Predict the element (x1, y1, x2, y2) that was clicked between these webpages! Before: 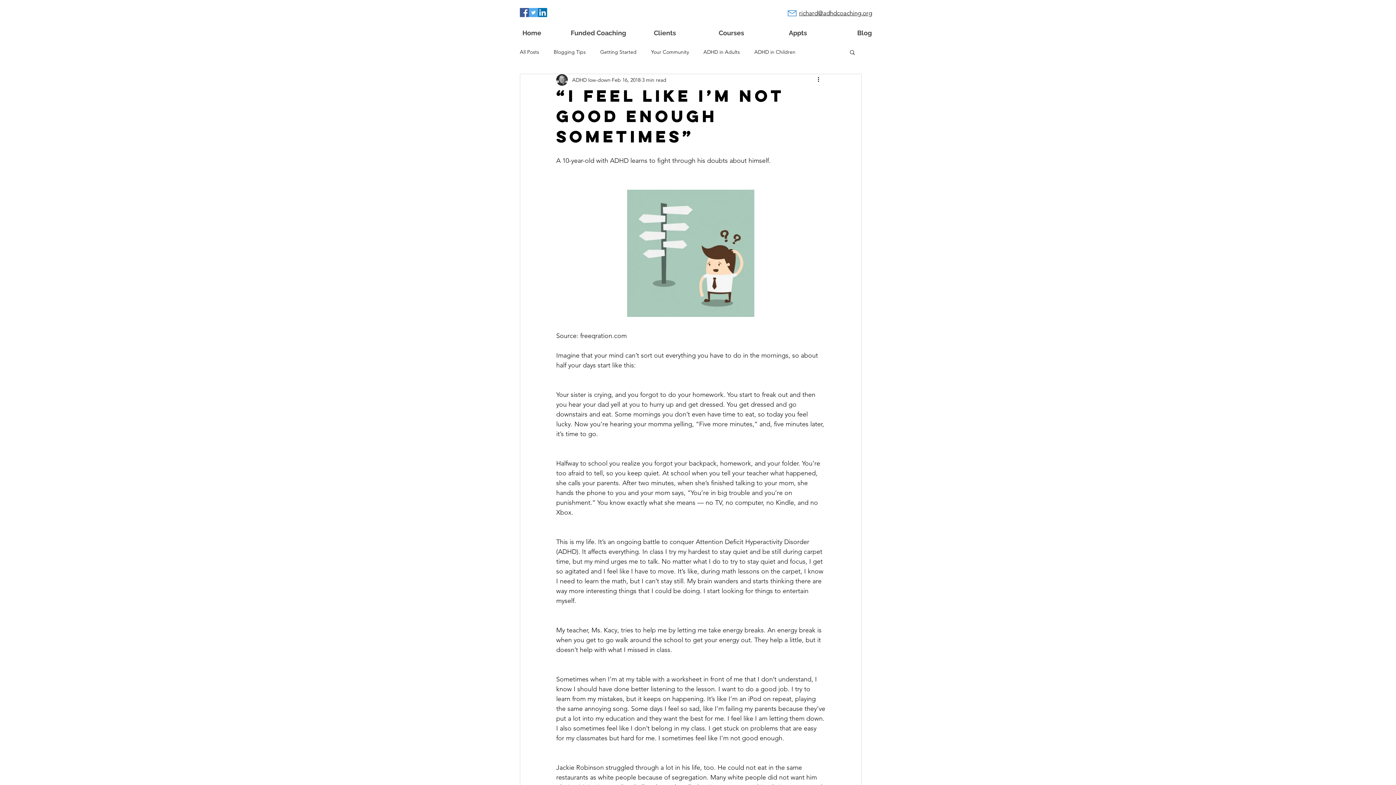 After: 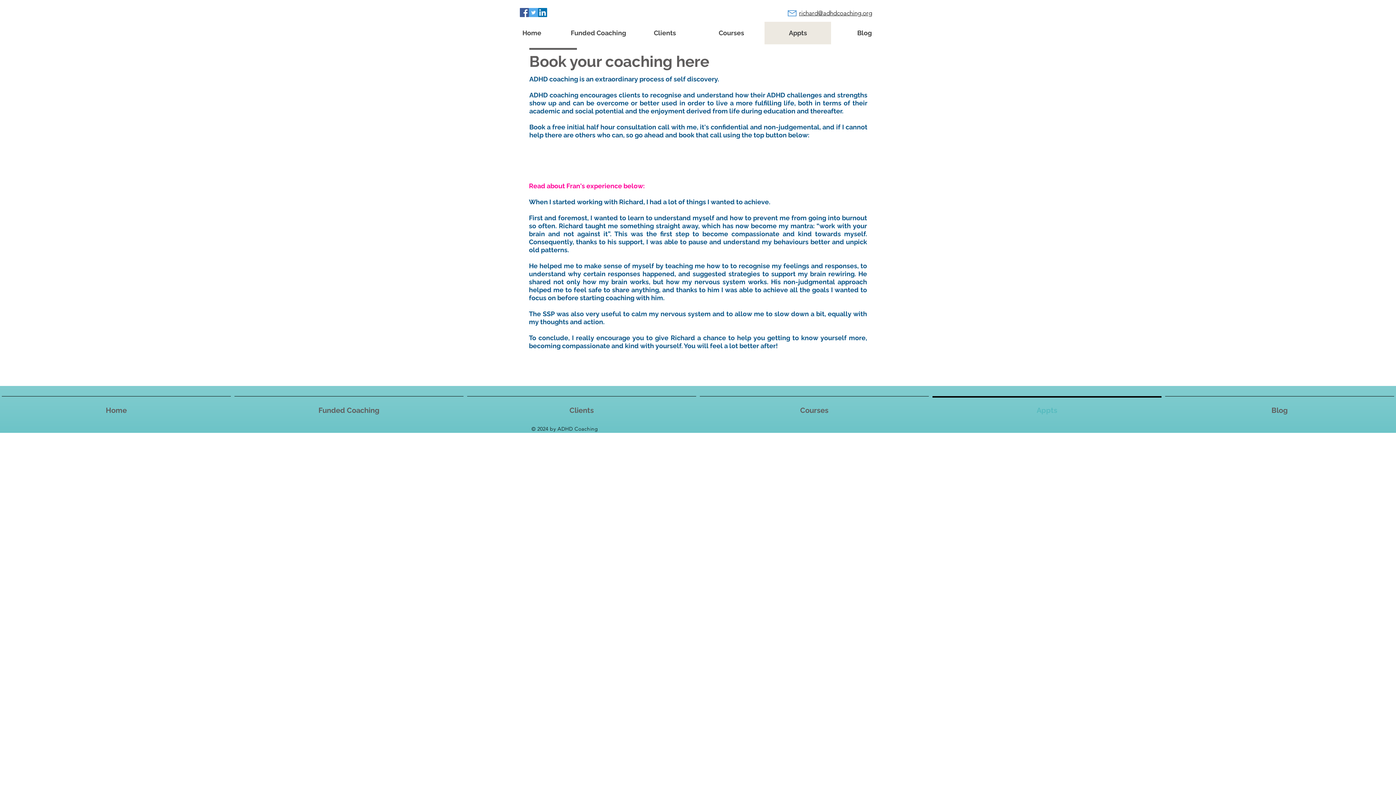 Action: bbox: (764, 21, 831, 44) label: Appts